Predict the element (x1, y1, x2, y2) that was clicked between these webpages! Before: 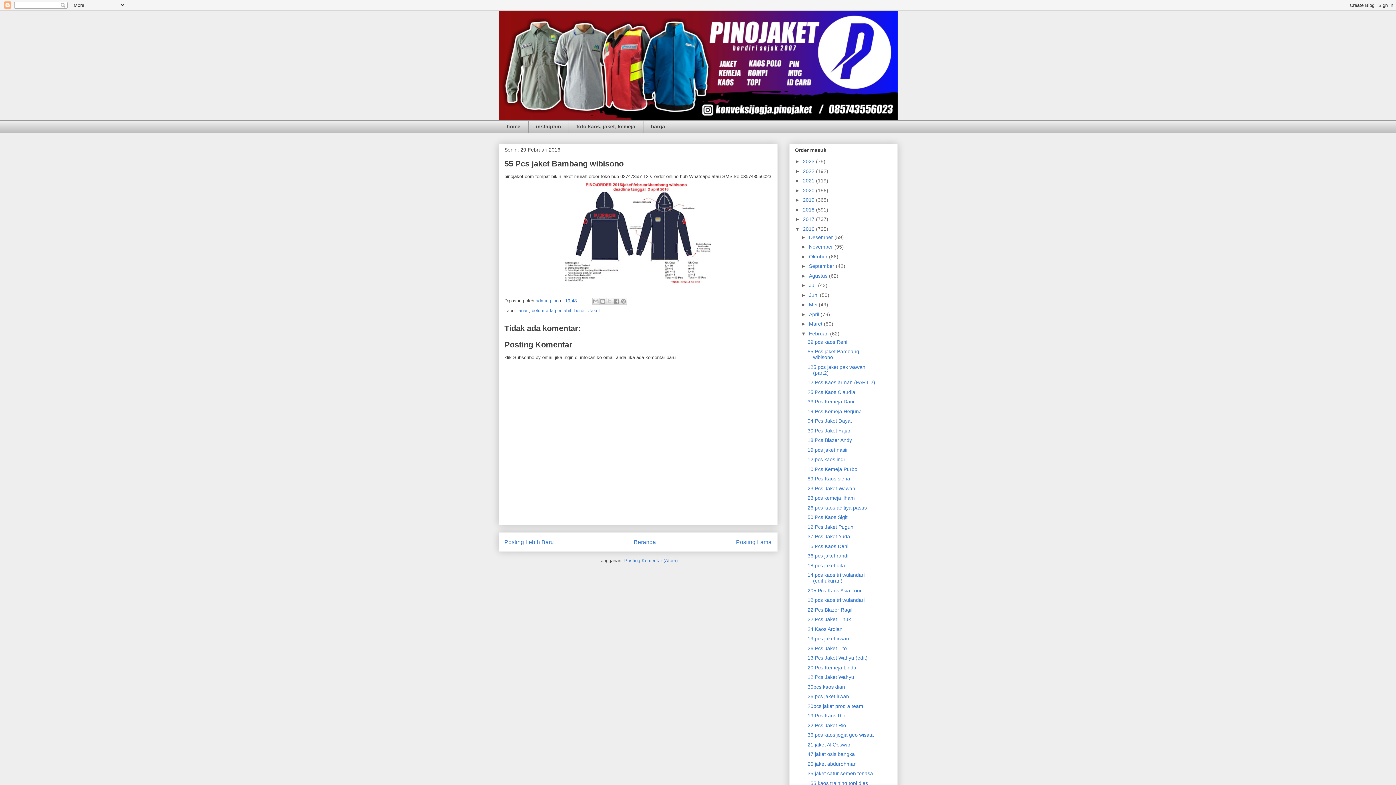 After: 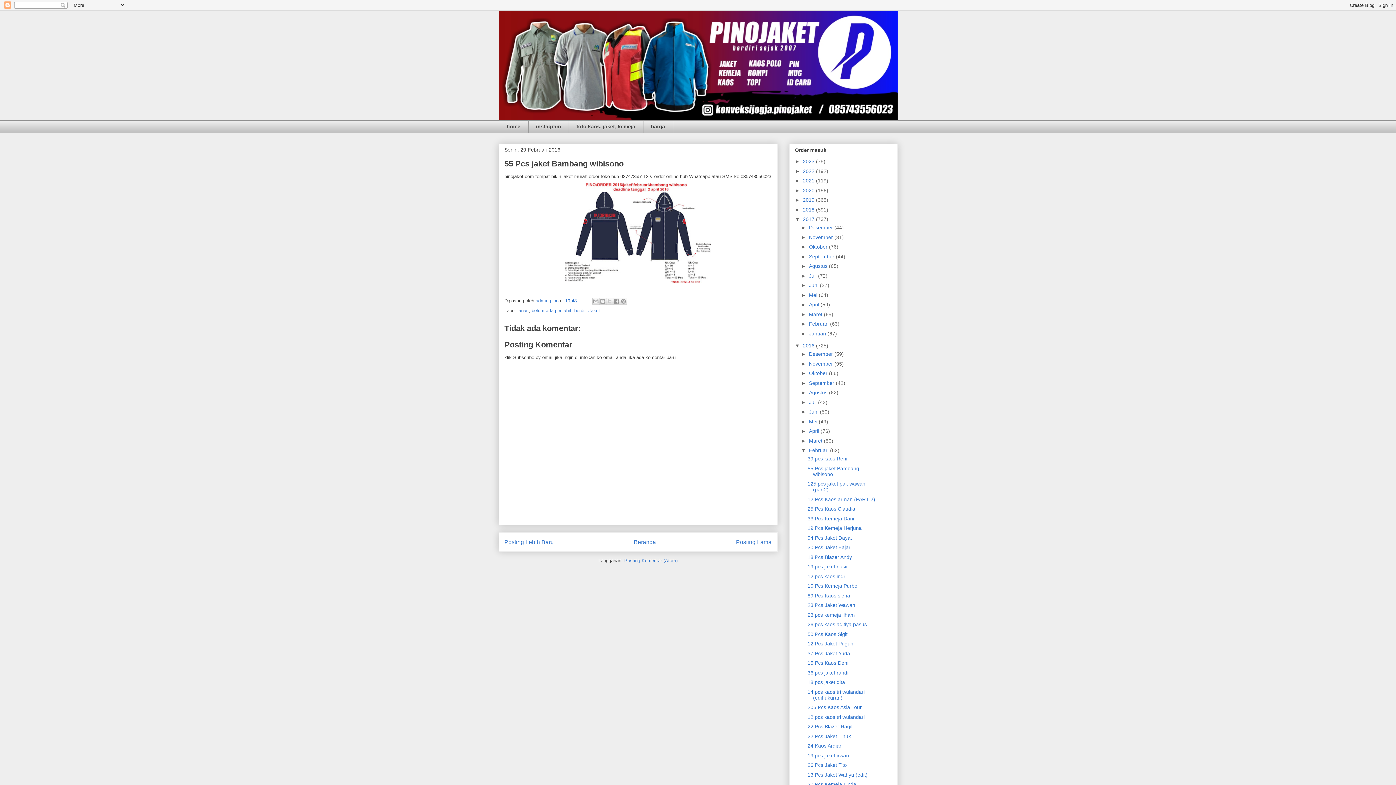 Action: label: ►   bbox: (795, 216, 803, 222)